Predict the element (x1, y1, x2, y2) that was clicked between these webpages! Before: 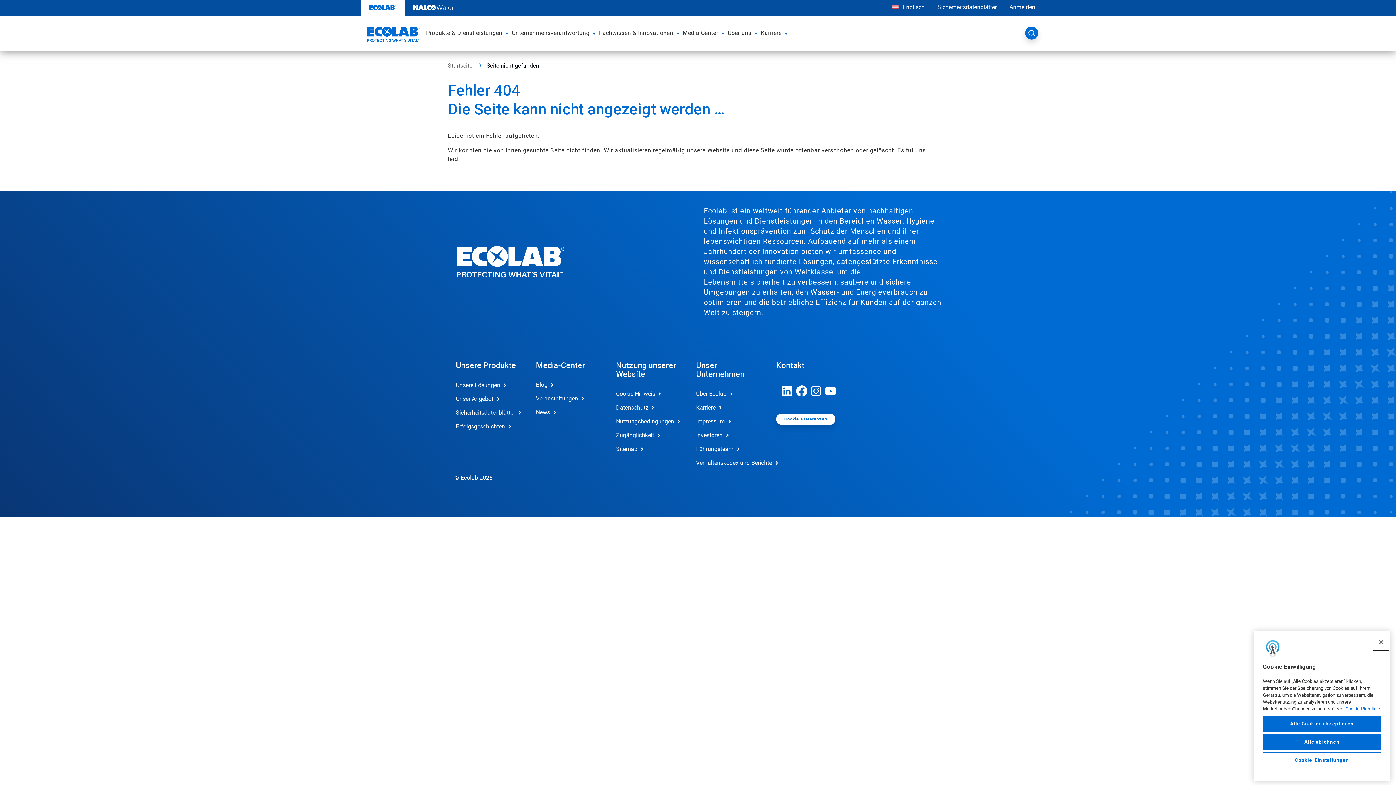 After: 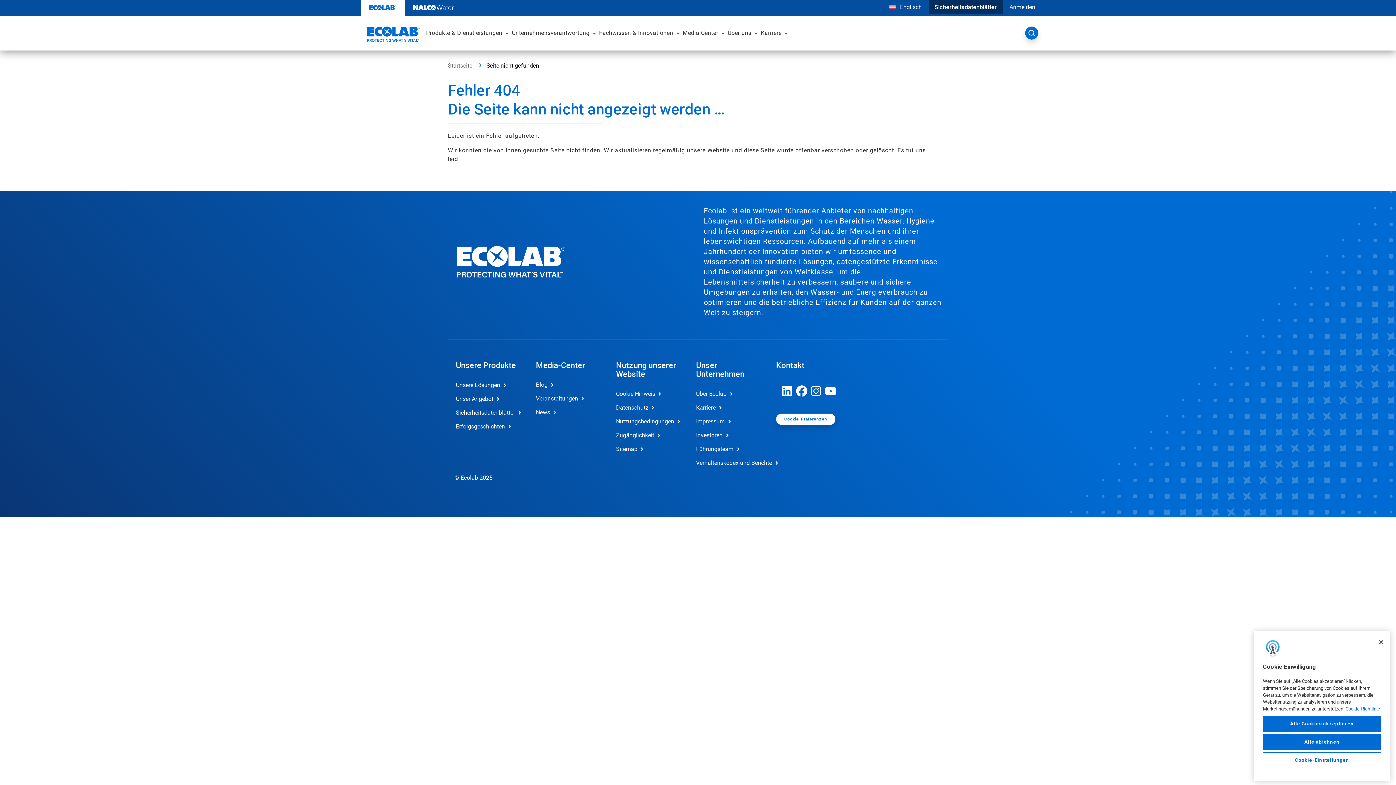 Action: label: Sicherheitsdatenblätter bbox: (931, 0, 1002, 14)